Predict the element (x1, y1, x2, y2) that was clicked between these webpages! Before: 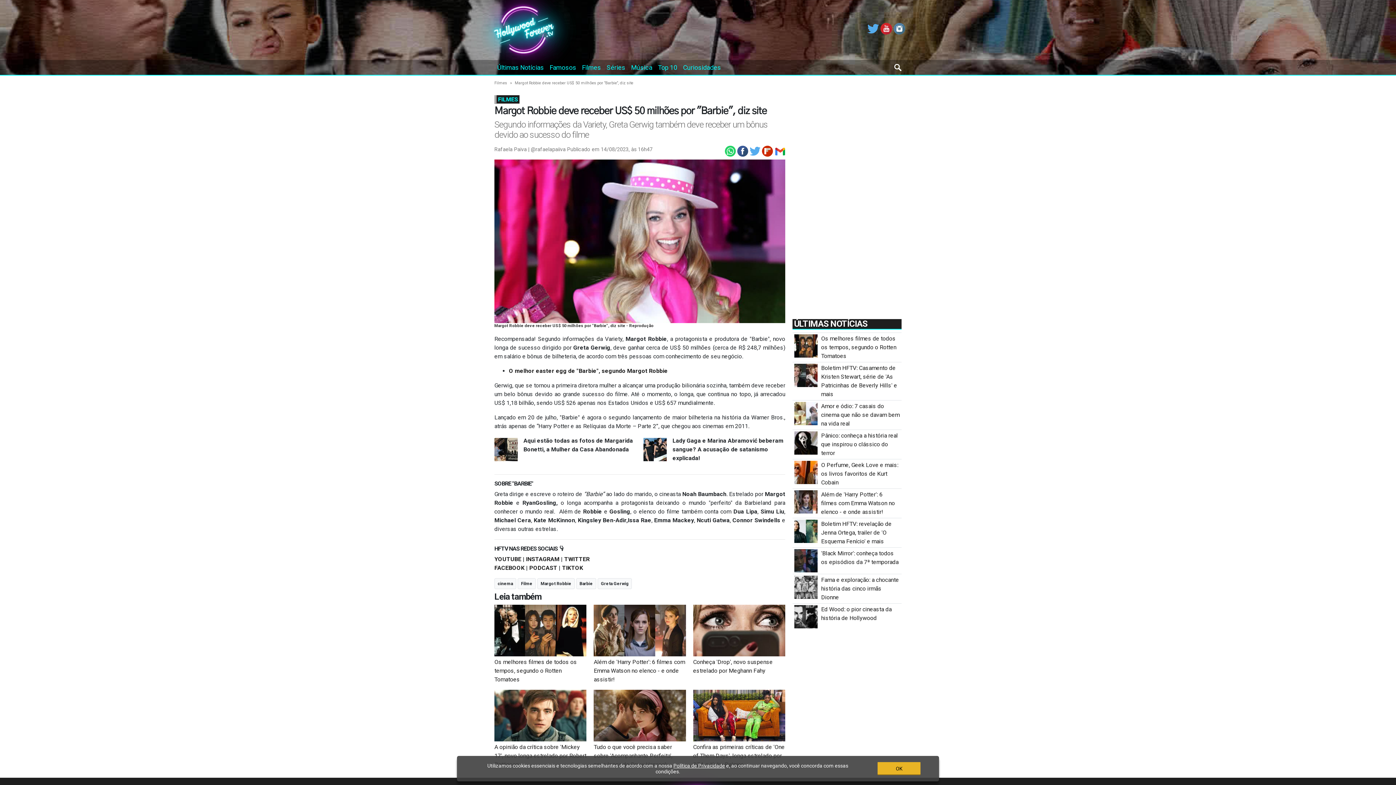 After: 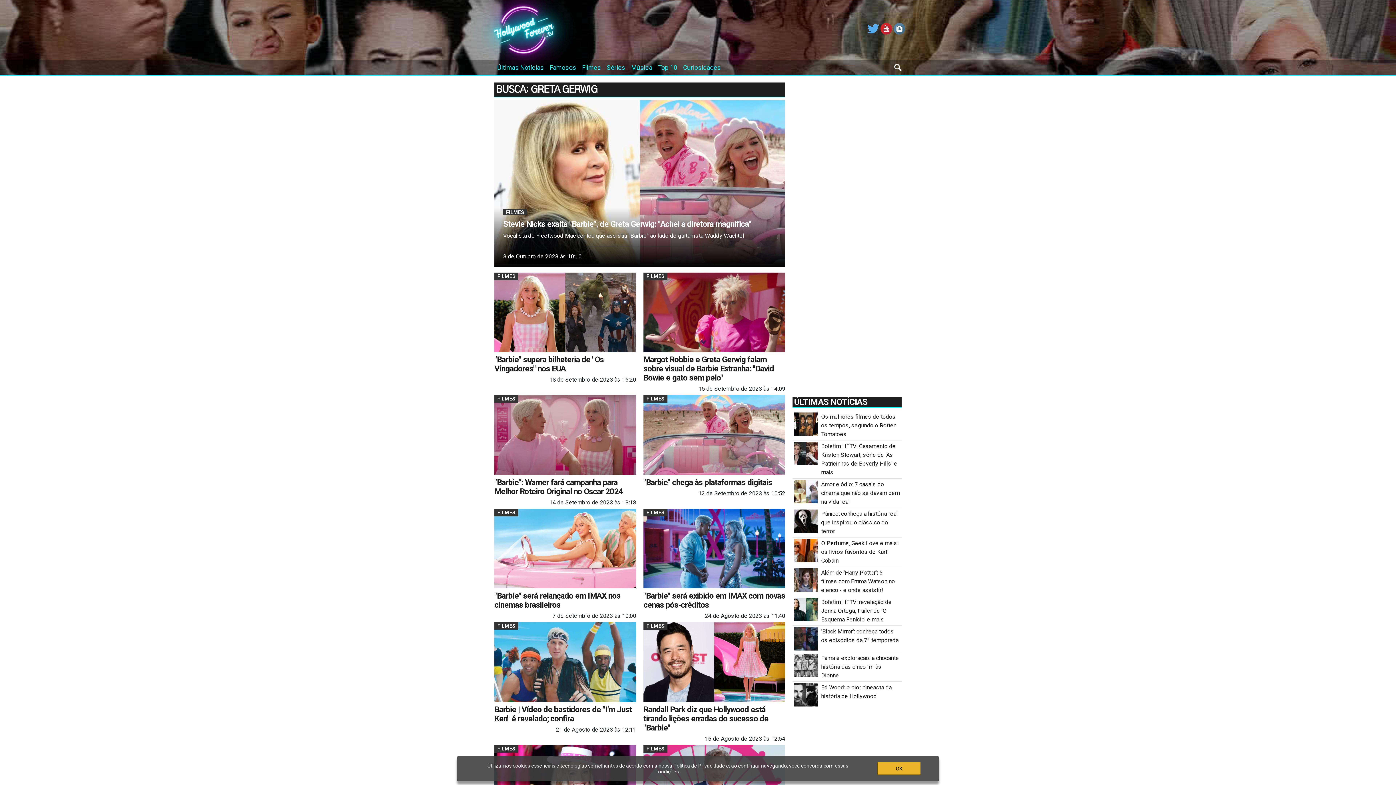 Action: label: Greta Gerwig bbox: (597, 578, 632, 589)